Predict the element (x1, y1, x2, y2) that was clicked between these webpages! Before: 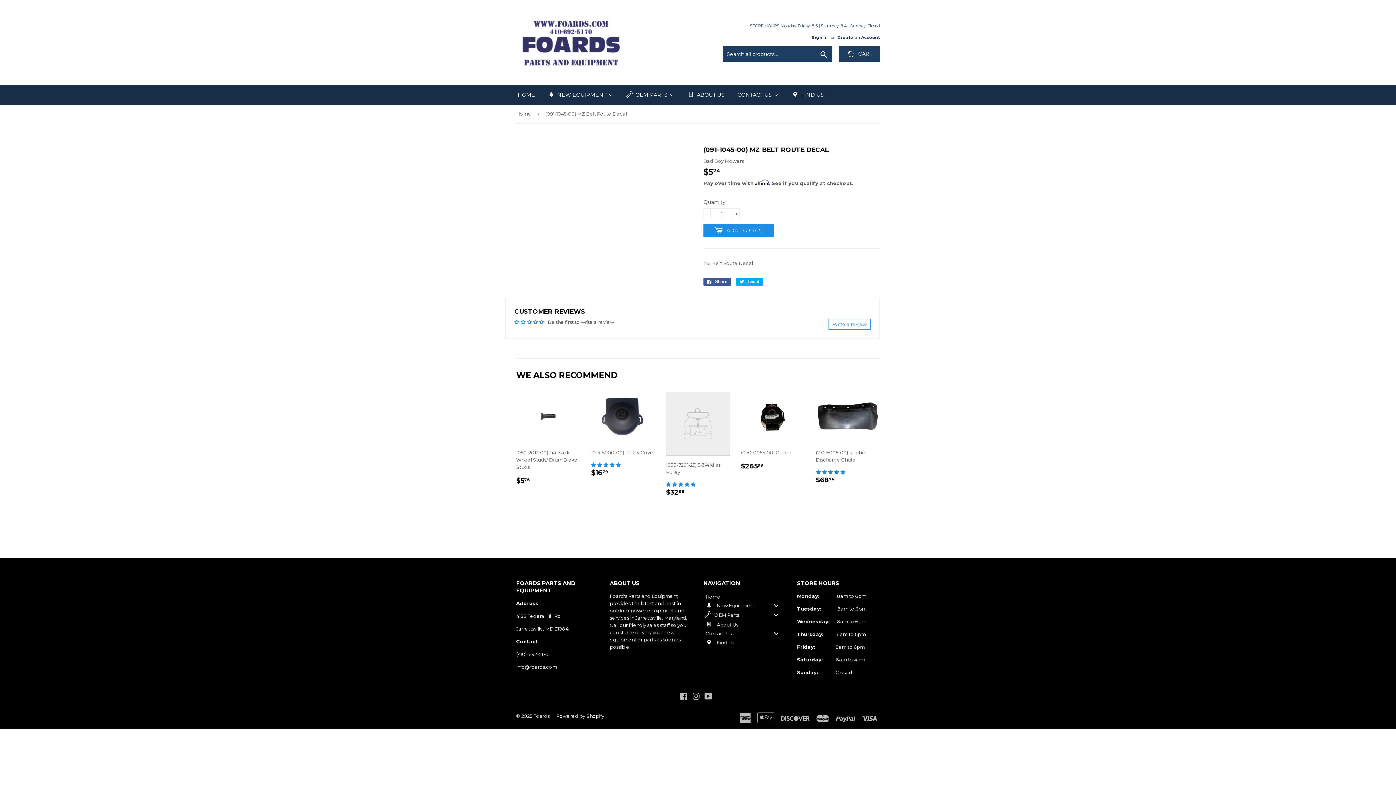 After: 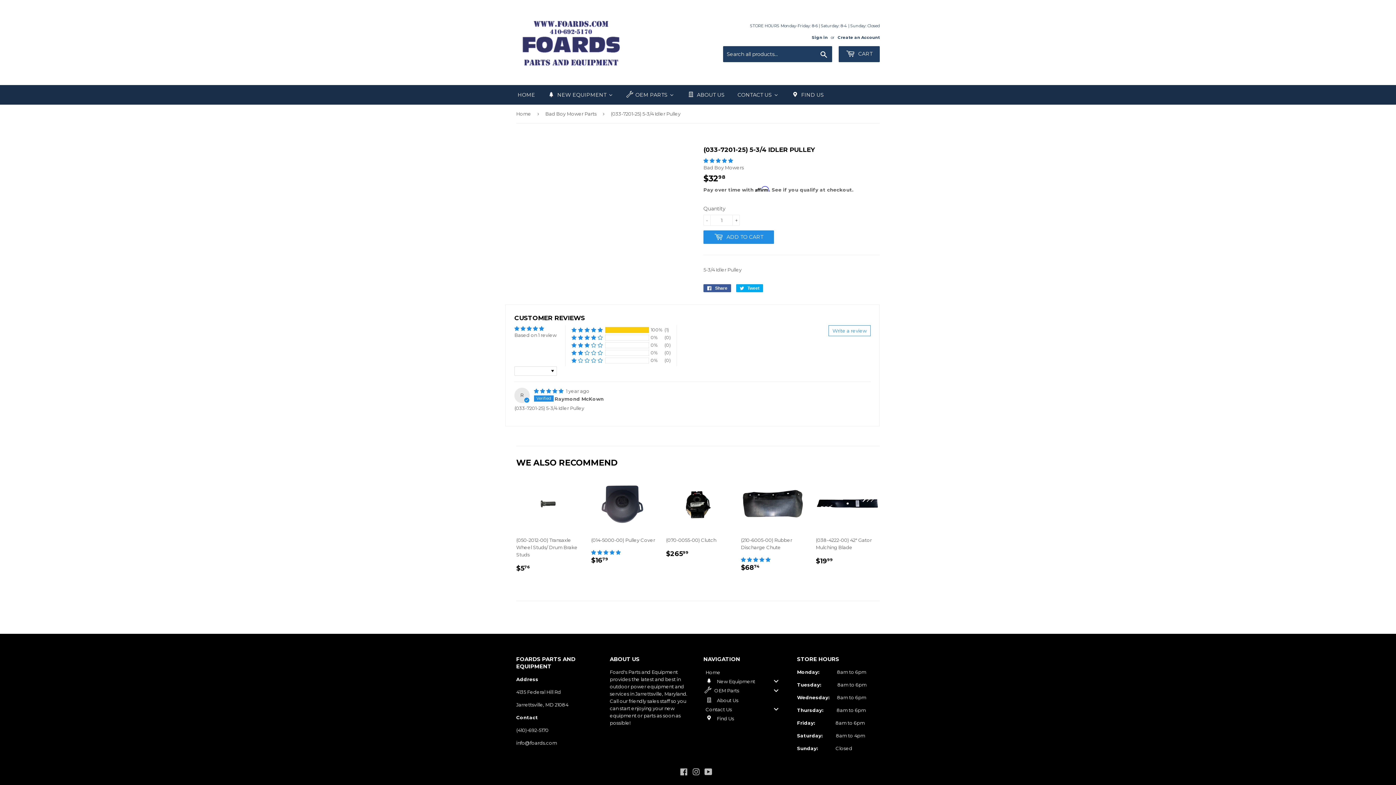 Action: bbox: (666, 391, 730, 503) label: (033-7201-25) 5-3/4 Idler Pulley

REGULAR PRICE
$3298
$32.98